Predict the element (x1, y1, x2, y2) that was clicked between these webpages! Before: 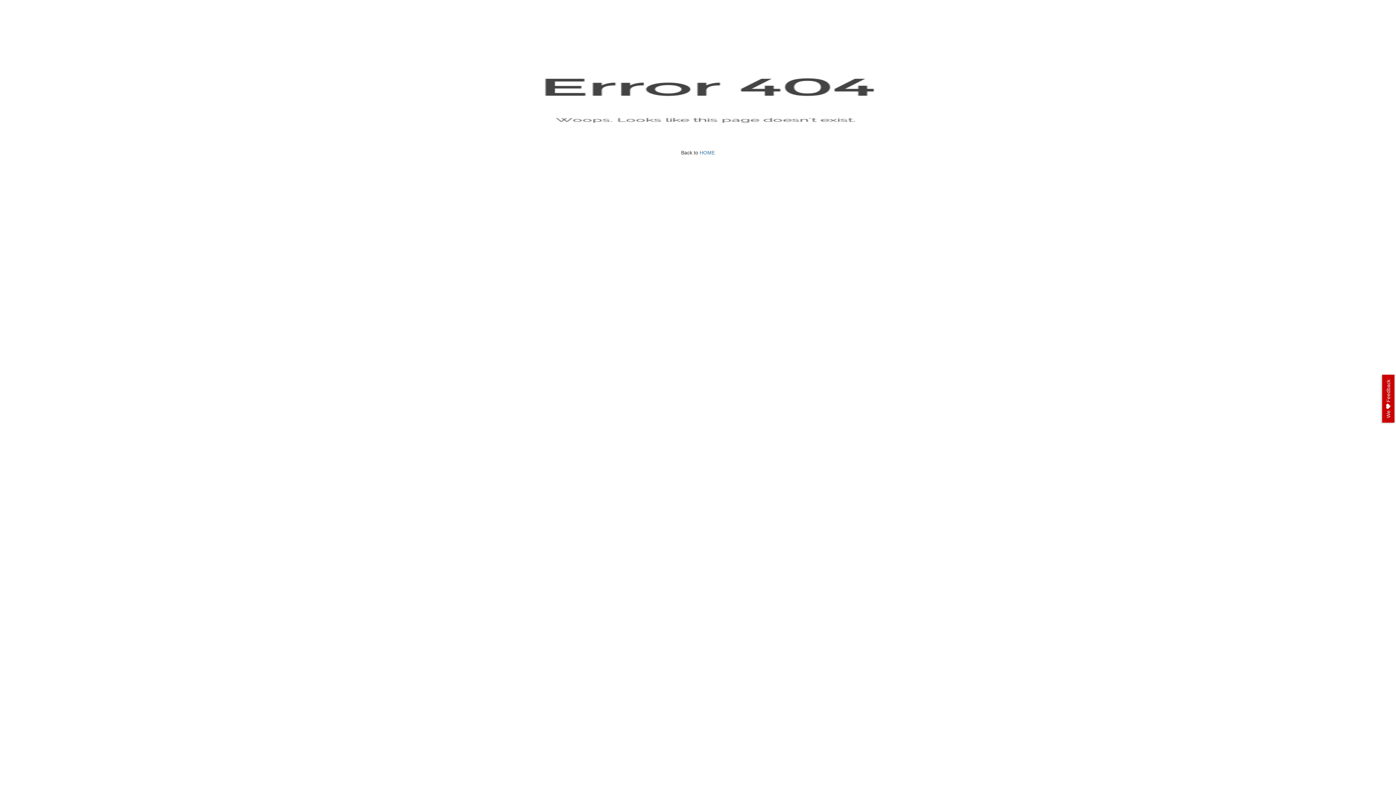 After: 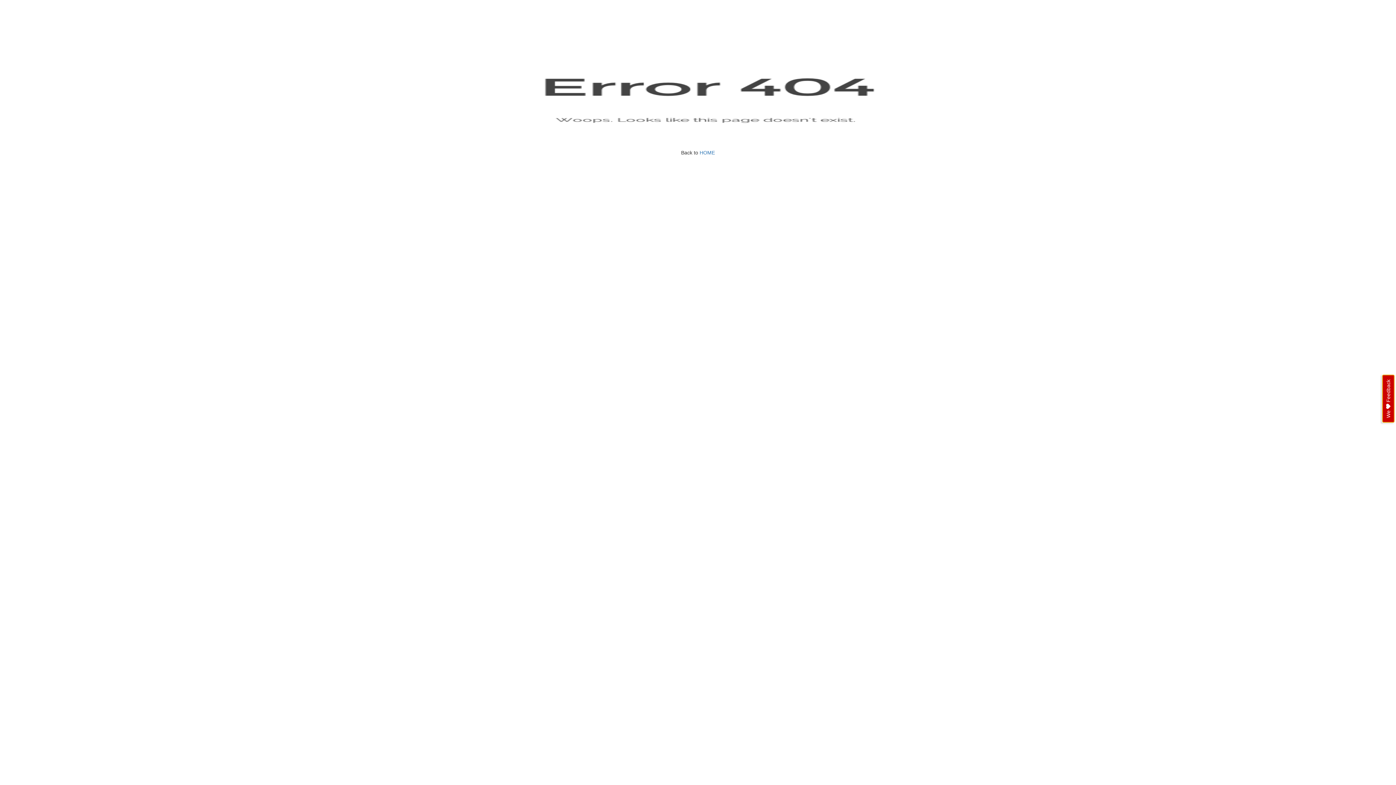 Action: bbox: (1382, 374, 1394, 422) label: We  Feedback